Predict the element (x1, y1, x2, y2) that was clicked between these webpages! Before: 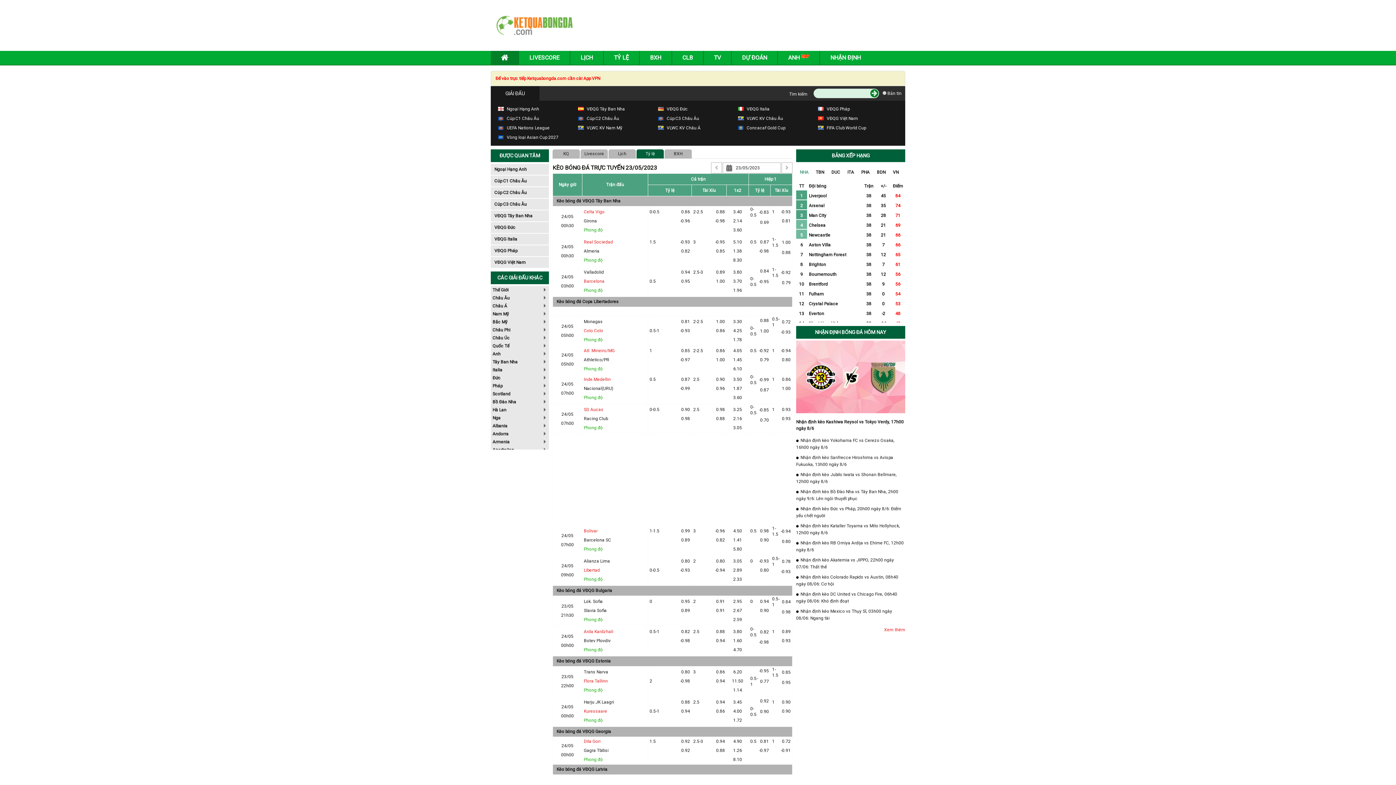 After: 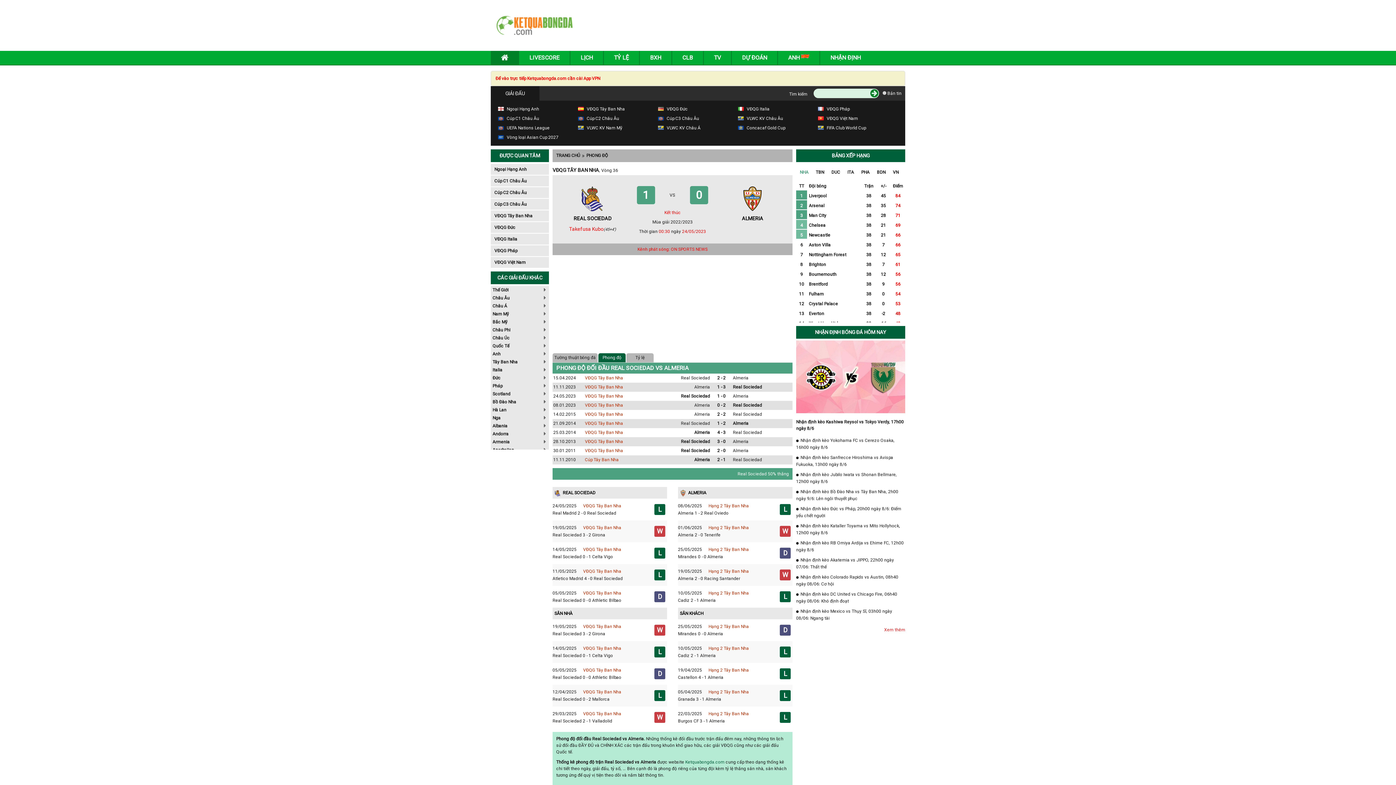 Action: label: Phong độ bbox: (584, 257, 602, 262)